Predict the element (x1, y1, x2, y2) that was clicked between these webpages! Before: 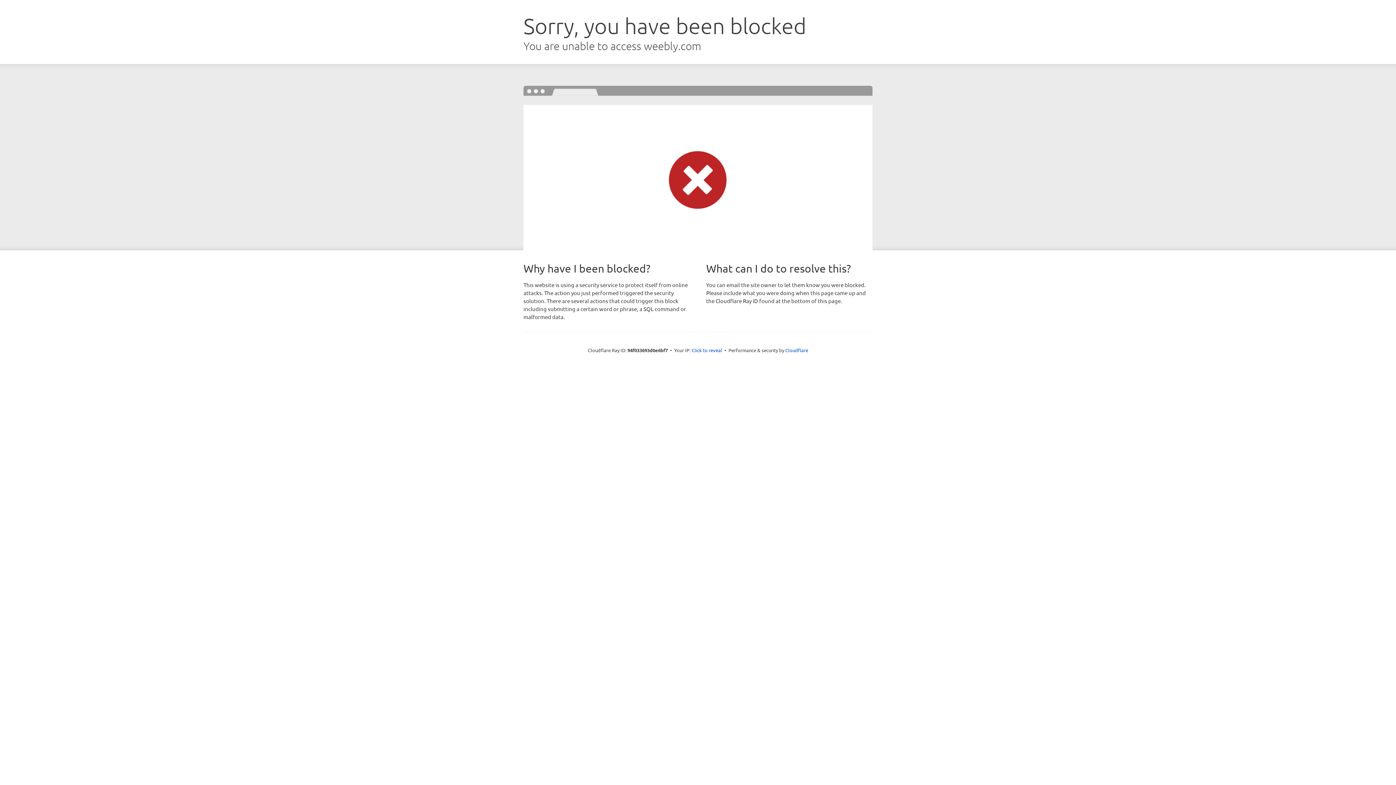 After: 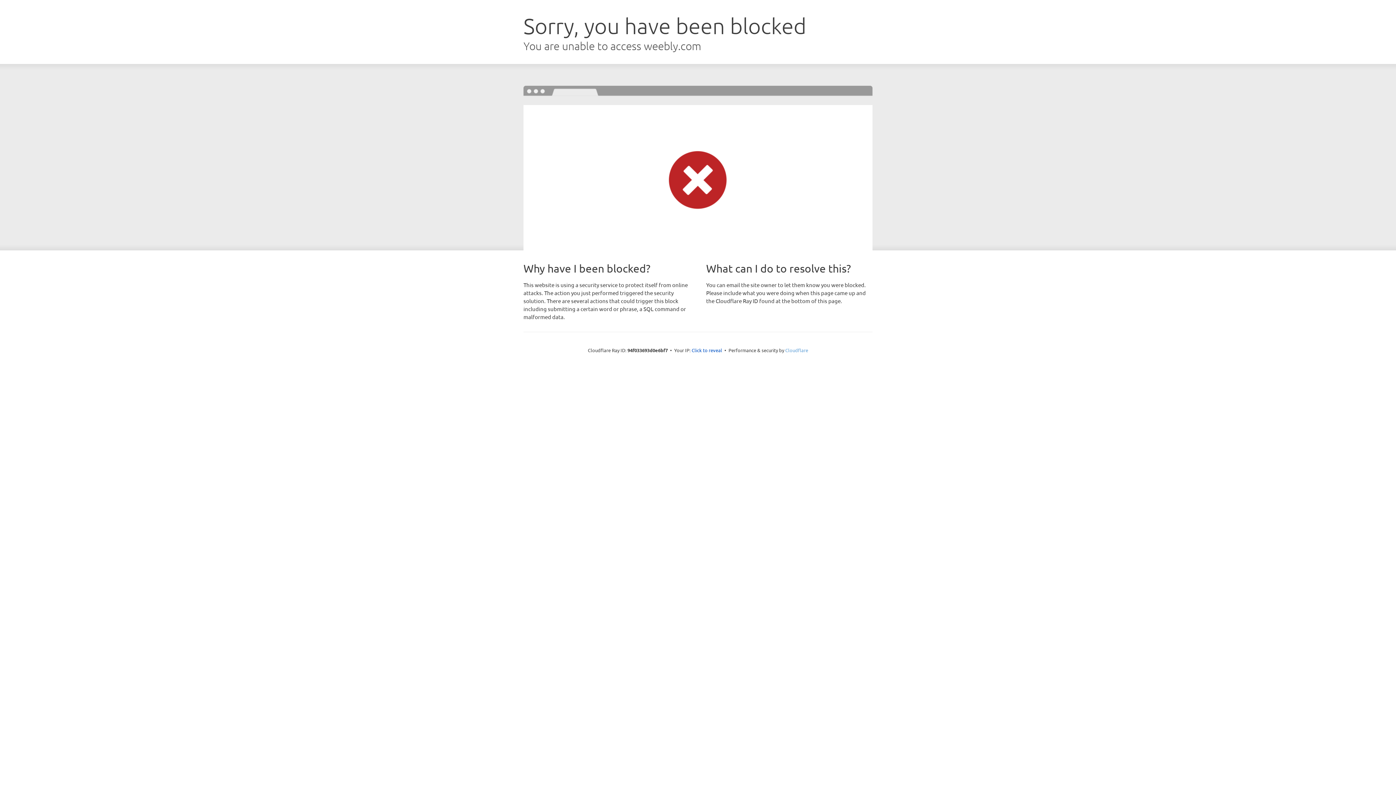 Action: bbox: (785, 347, 808, 353) label: Cloudflare